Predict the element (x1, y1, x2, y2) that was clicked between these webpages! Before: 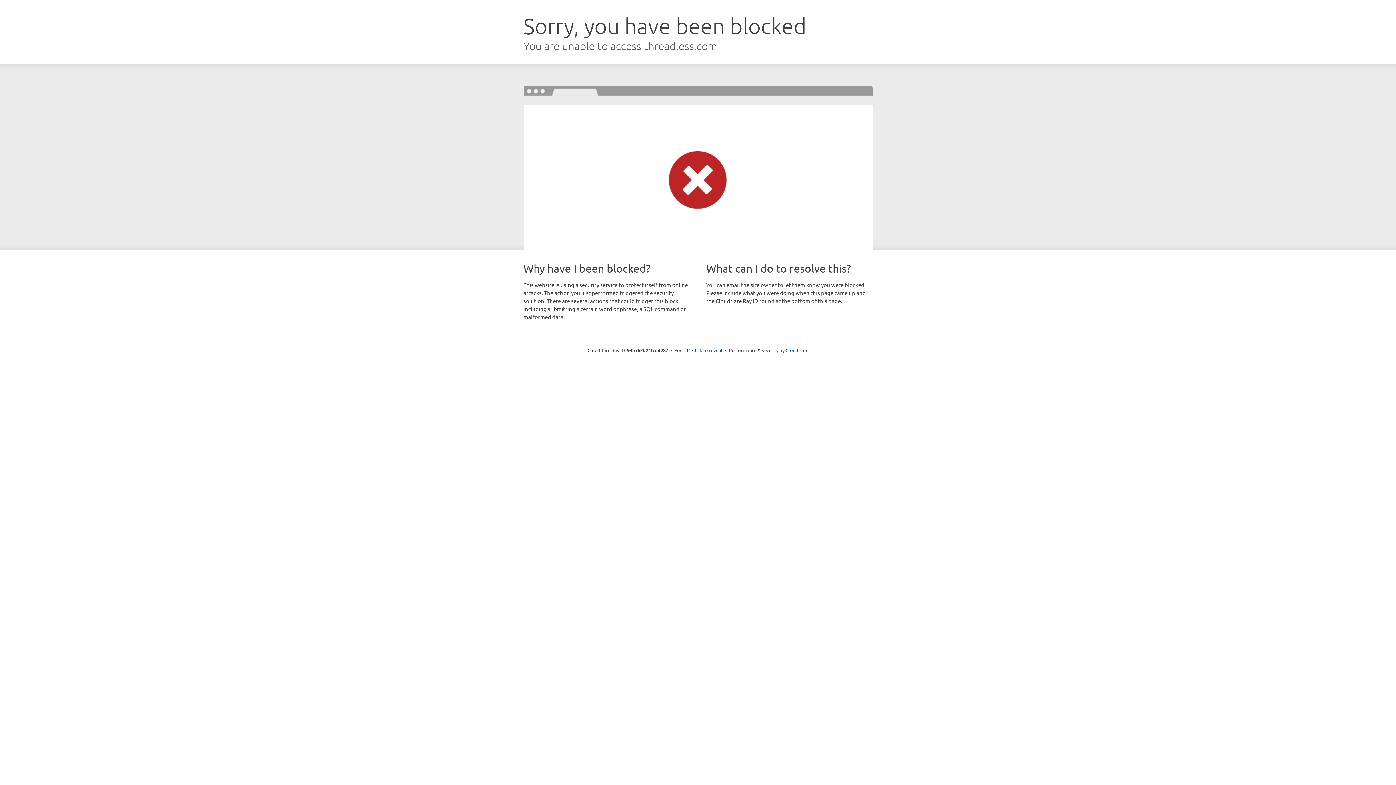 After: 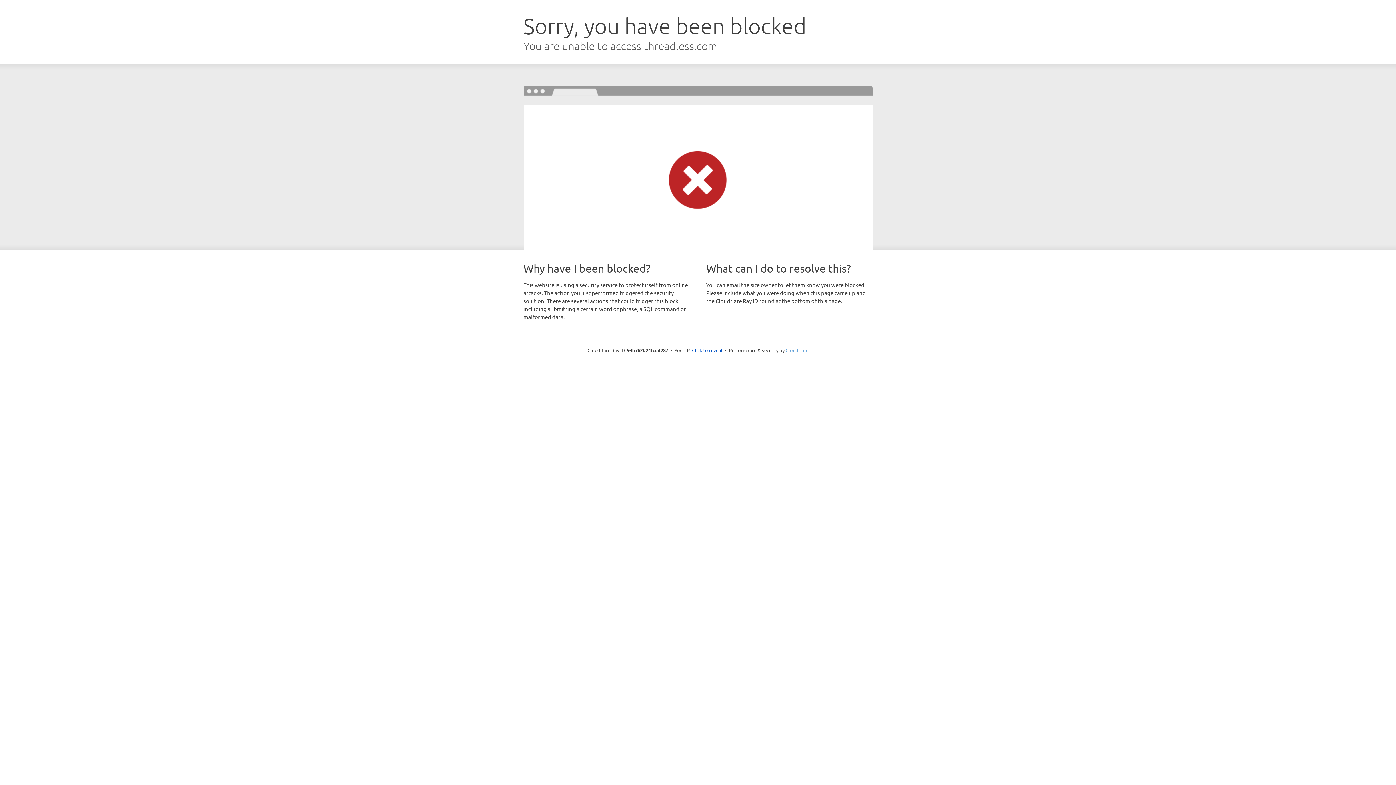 Action: bbox: (785, 347, 808, 353) label: Cloudflare